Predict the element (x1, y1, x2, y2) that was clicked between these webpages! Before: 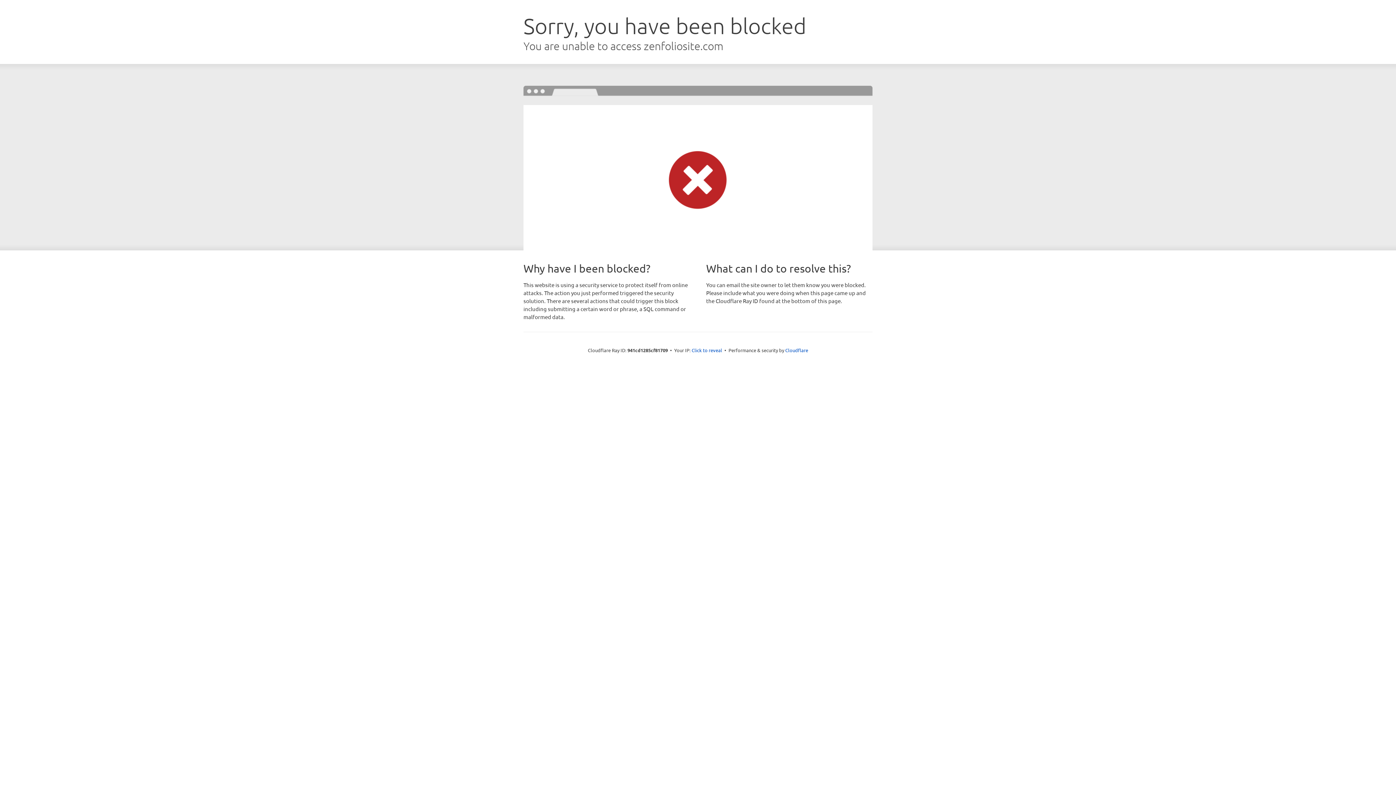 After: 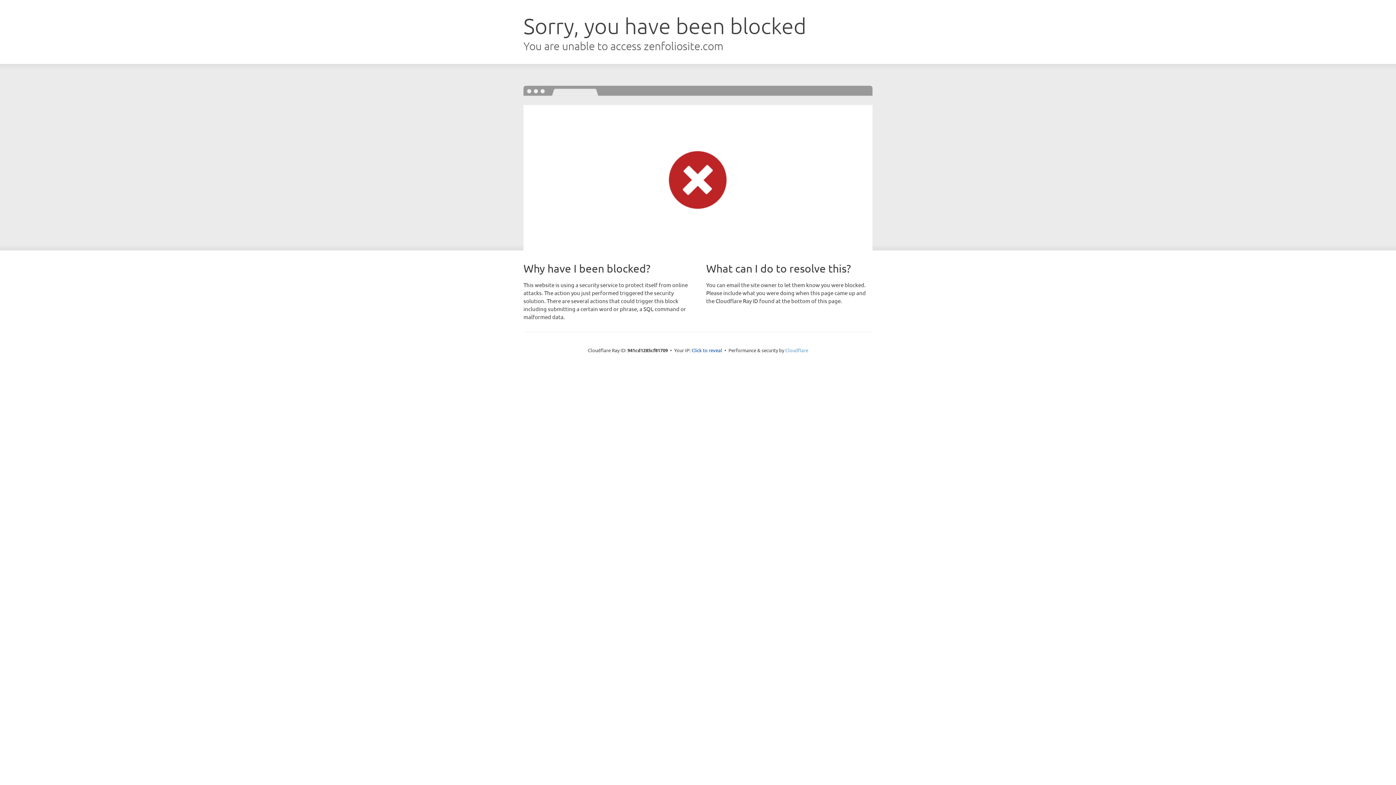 Action: bbox: (785, 347, 808, 353) label: Cloudflare